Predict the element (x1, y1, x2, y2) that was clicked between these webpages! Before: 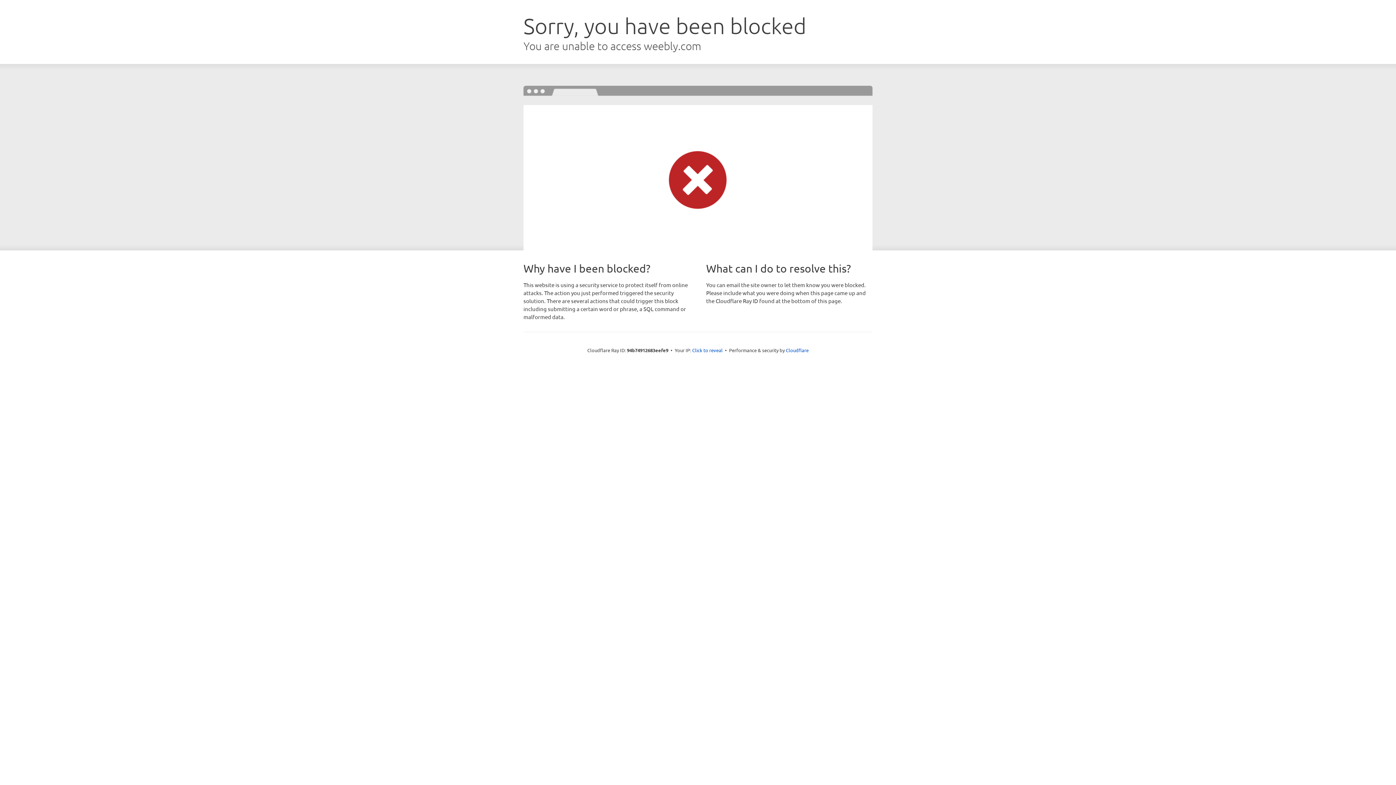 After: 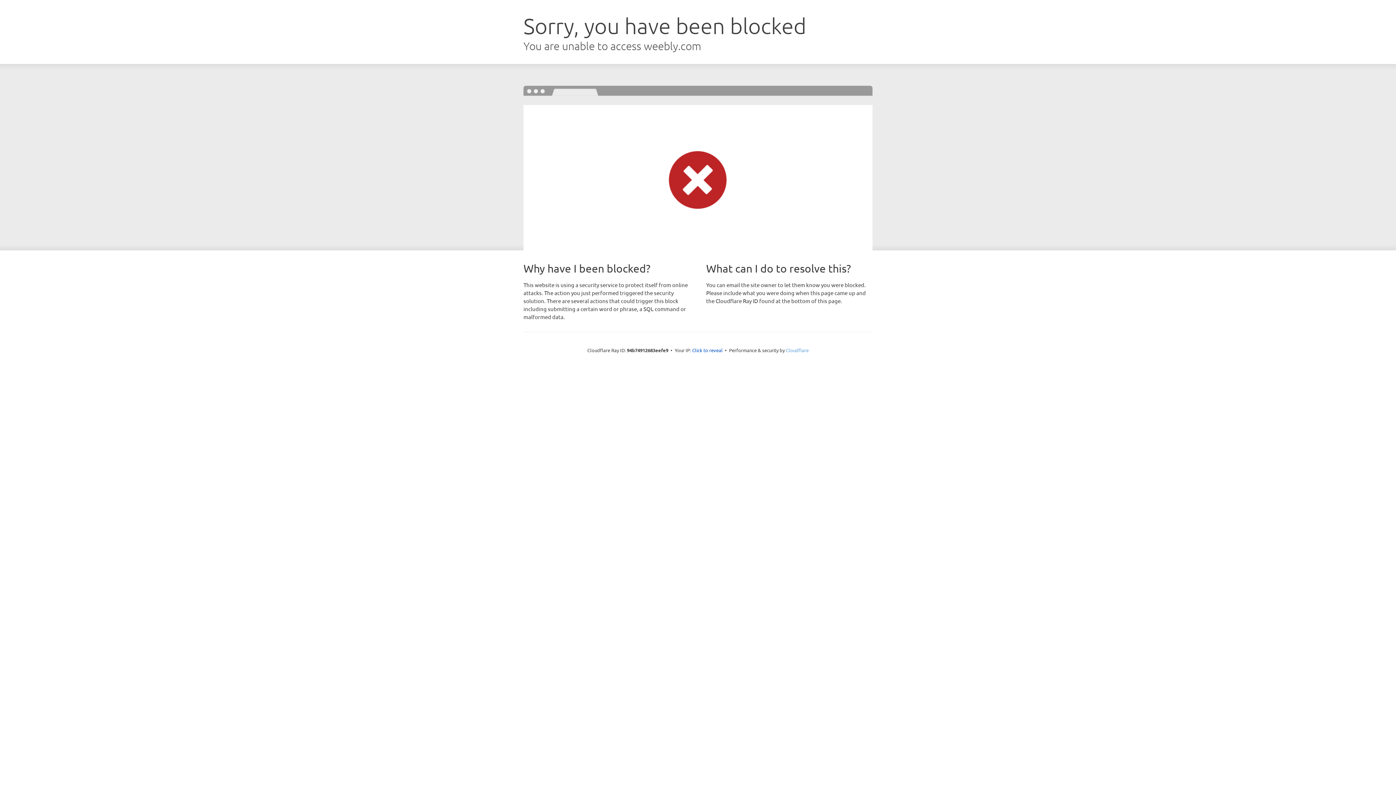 Action: bbox: (786, 347, 808, 353) label: Cloudflare